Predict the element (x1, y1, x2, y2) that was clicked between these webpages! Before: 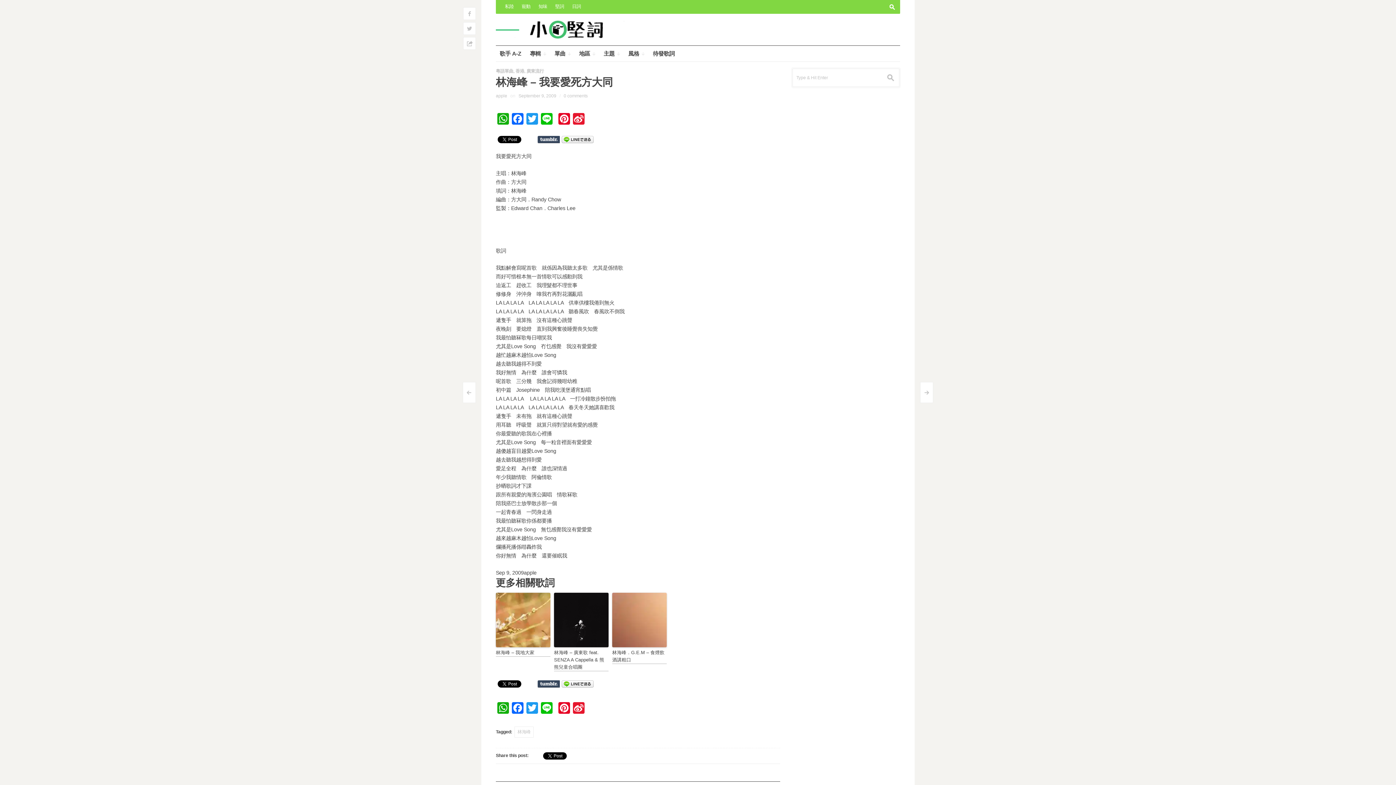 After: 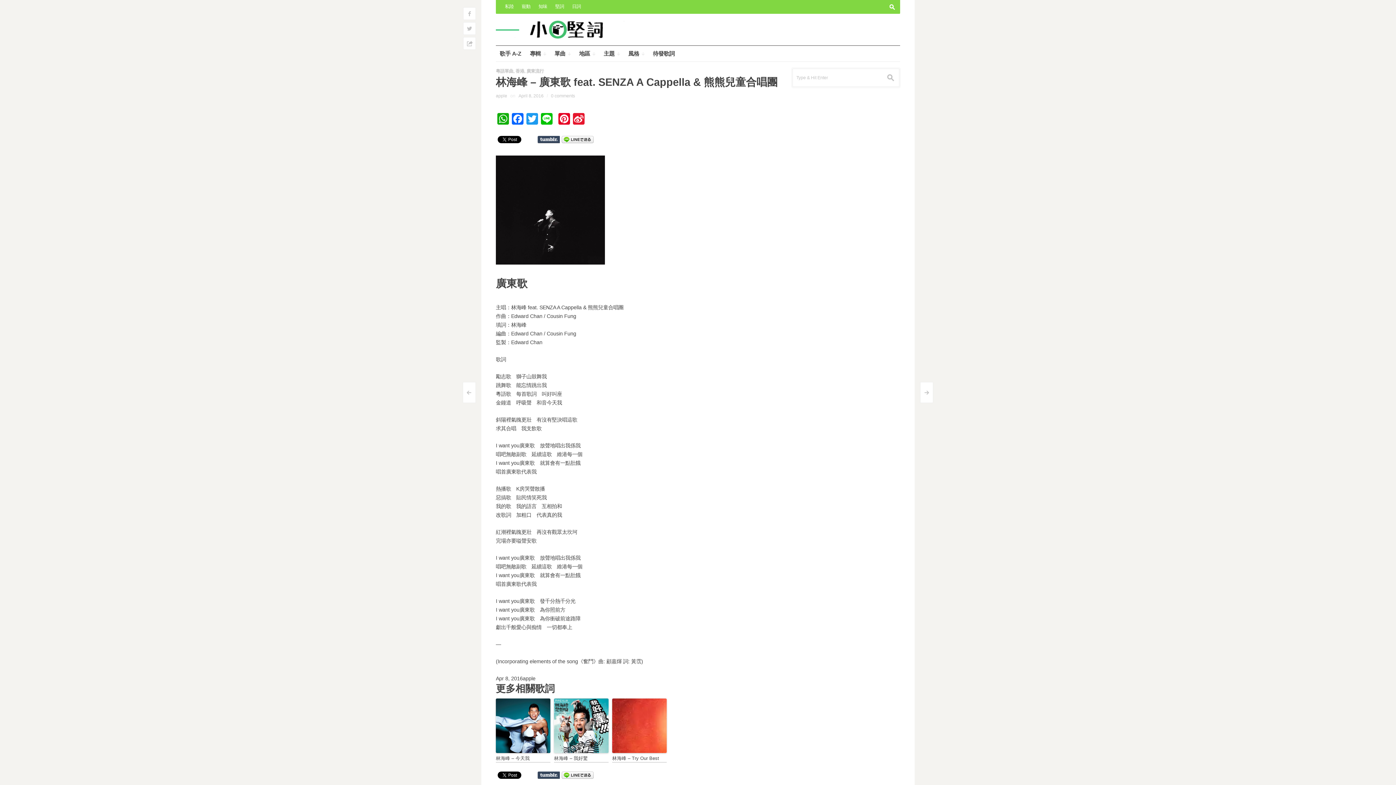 Action: bbox: (554, 649, 608, 671) label: 林海峰 – 廣東歌 feat. SENZA A Cappella & 熊熊兒童合唱團